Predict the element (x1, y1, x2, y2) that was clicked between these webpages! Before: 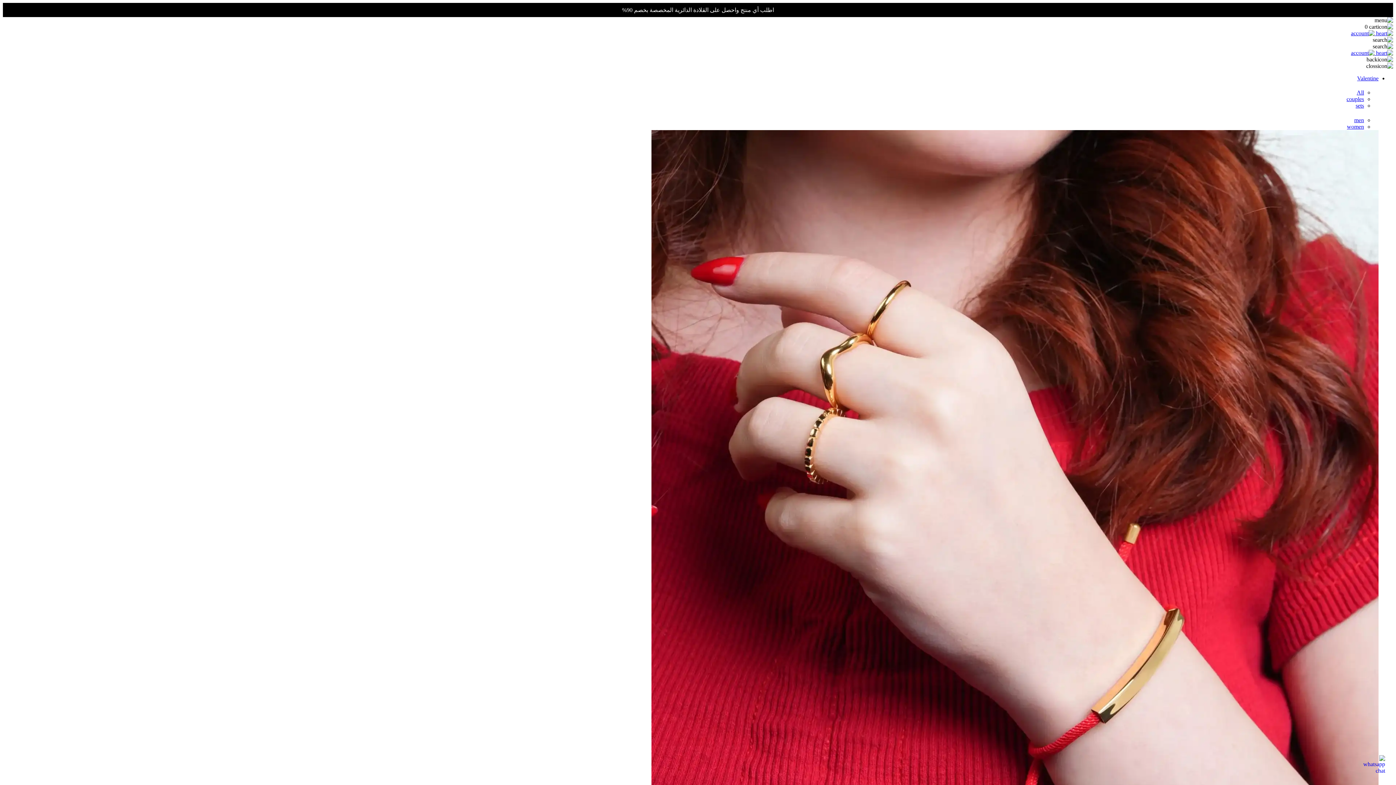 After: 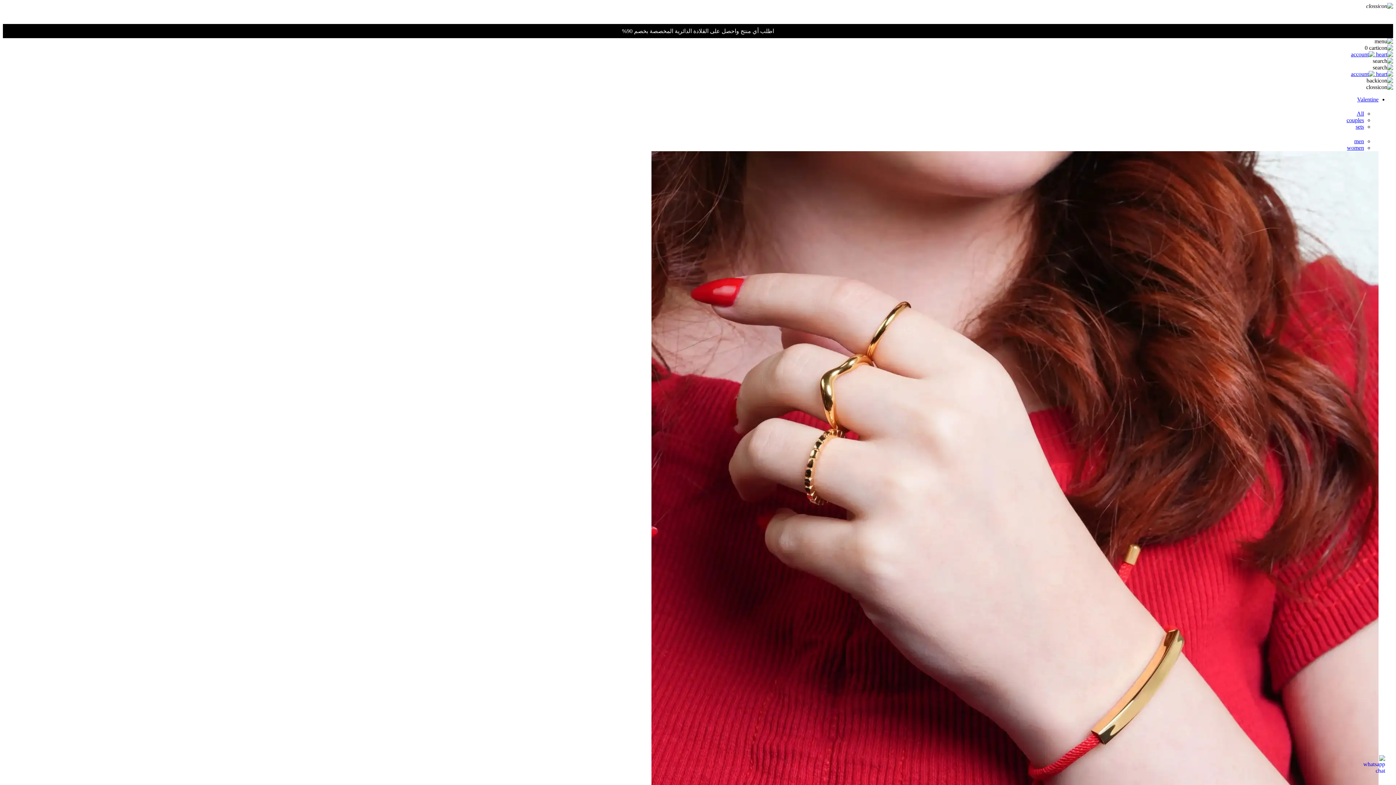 Action: label: sets bbox: (1356, 102, 1364, 108)